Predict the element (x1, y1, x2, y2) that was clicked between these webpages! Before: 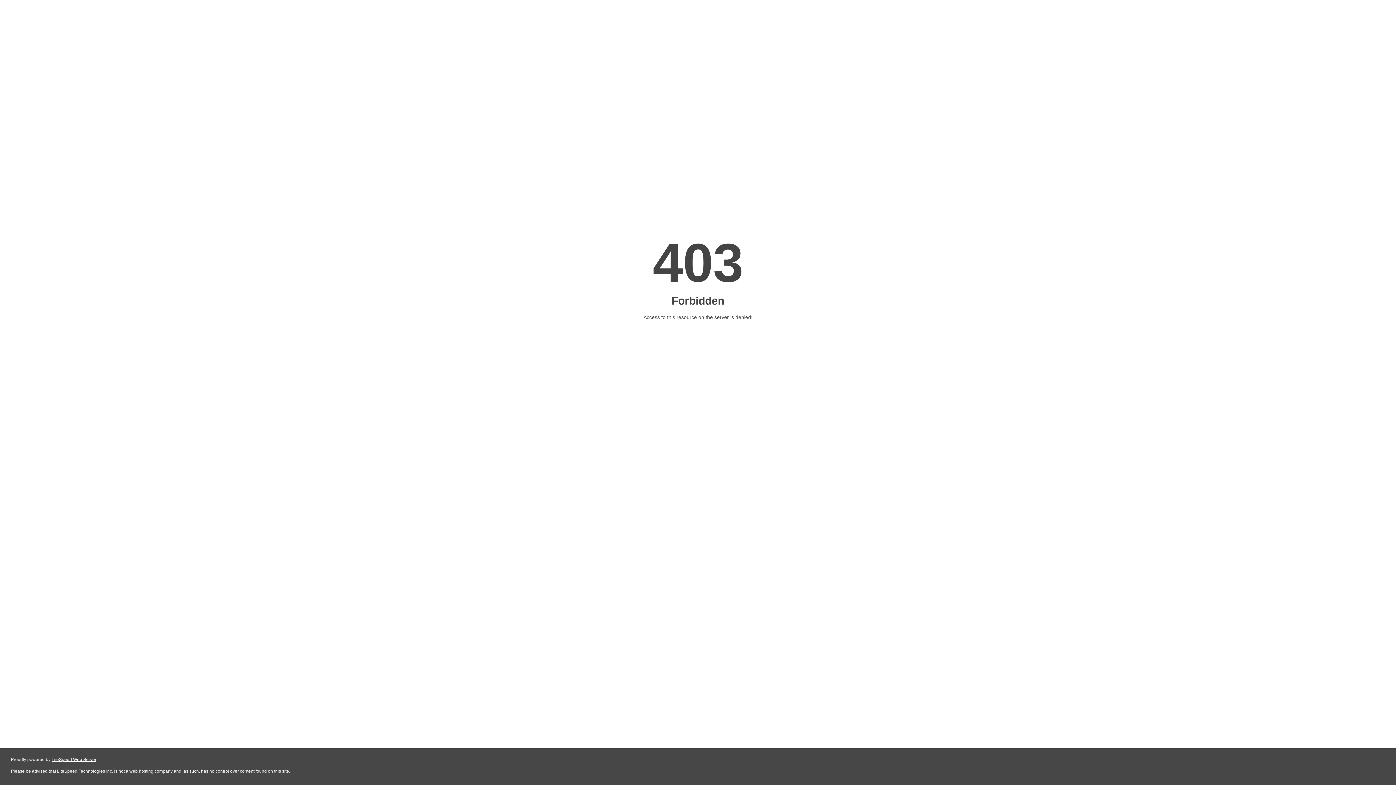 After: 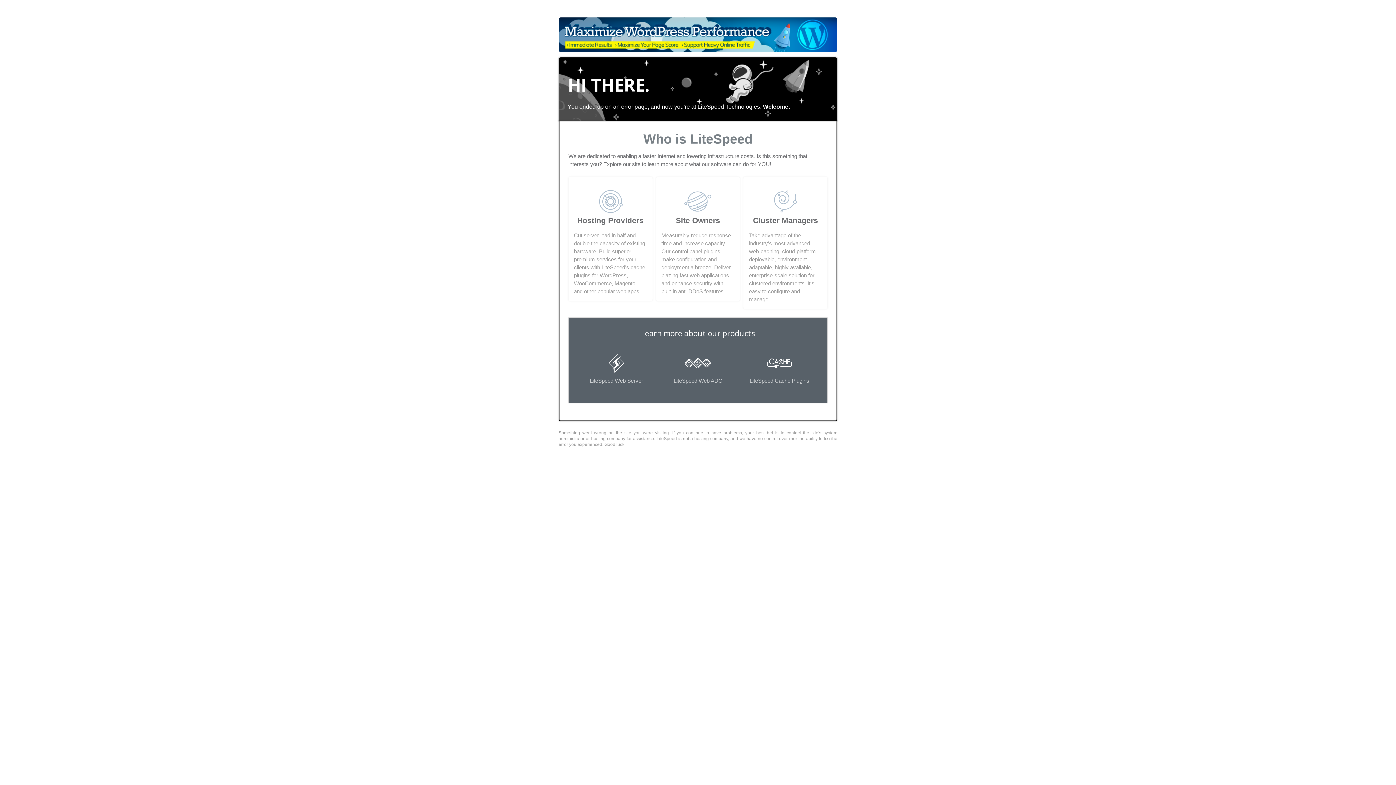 Action: label: LiteSpeed Web Server bbox: (51, 757, 96, 762)